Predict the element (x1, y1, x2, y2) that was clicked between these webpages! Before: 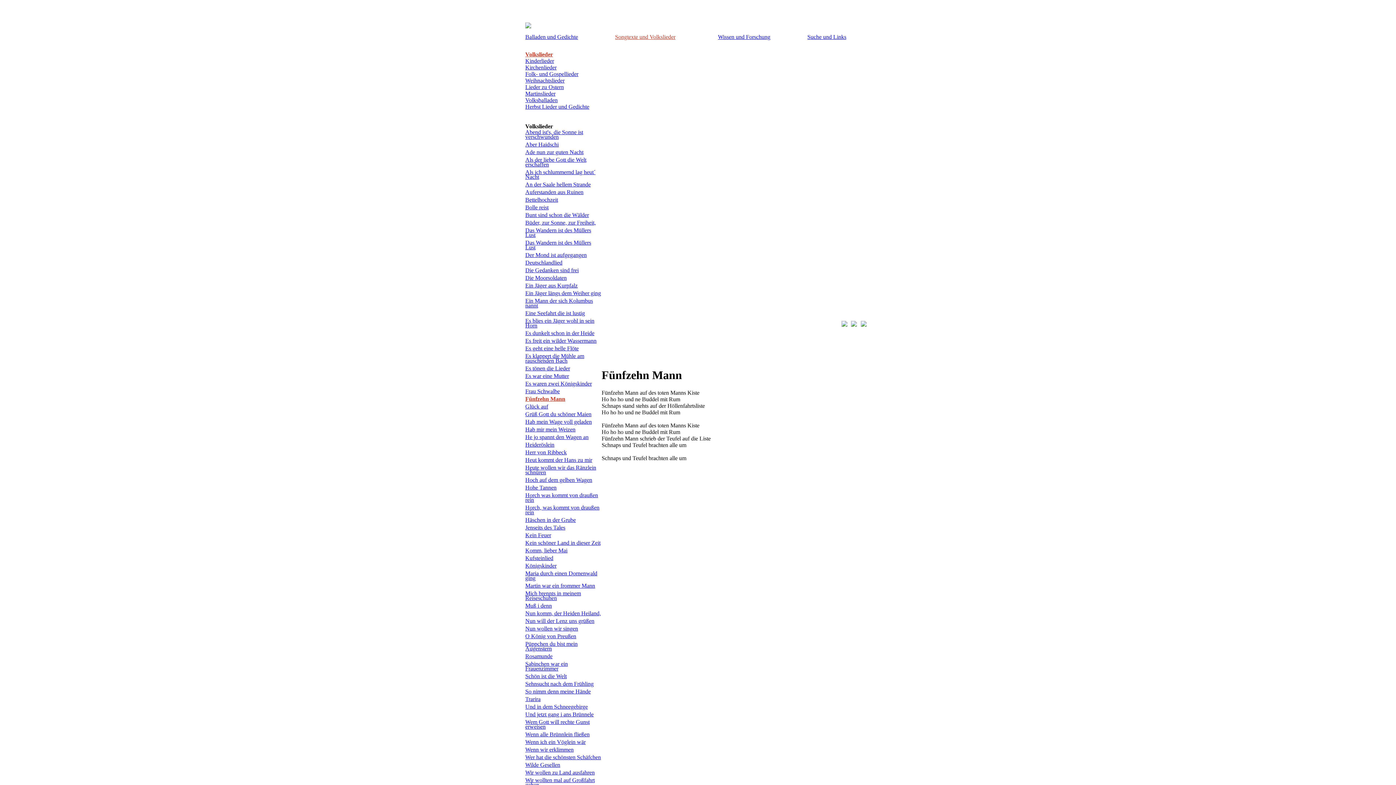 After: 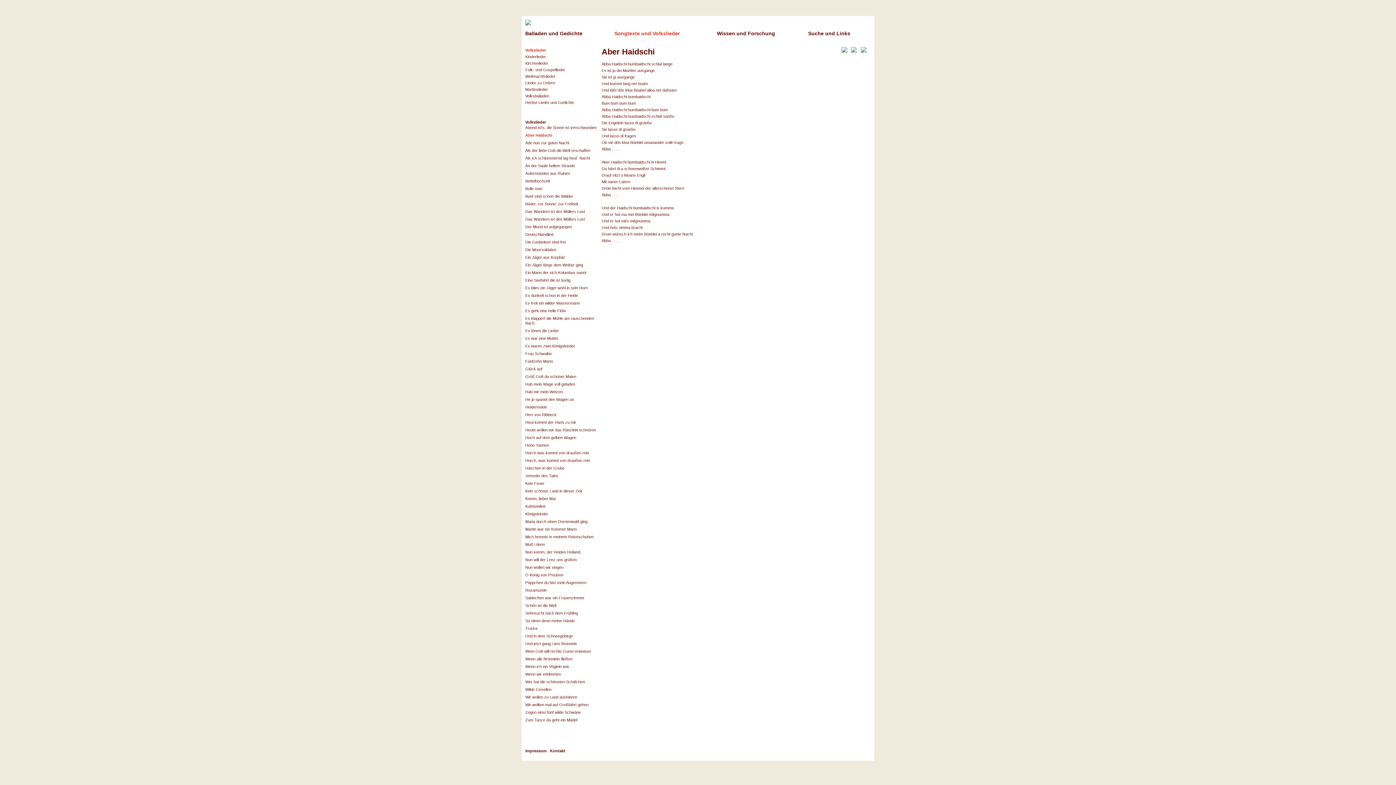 Action: label: Aber Haidschi bbox: (525, 141, 558, 147)